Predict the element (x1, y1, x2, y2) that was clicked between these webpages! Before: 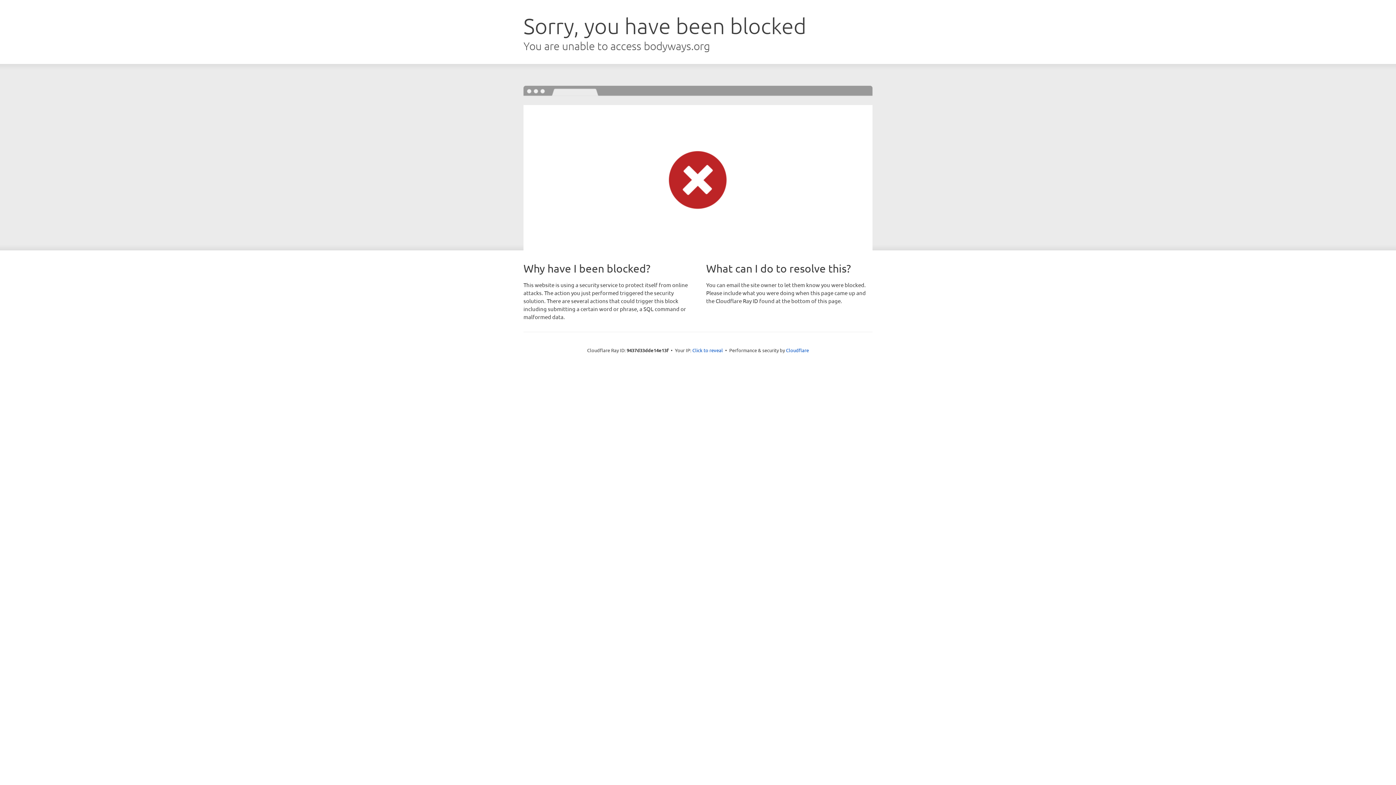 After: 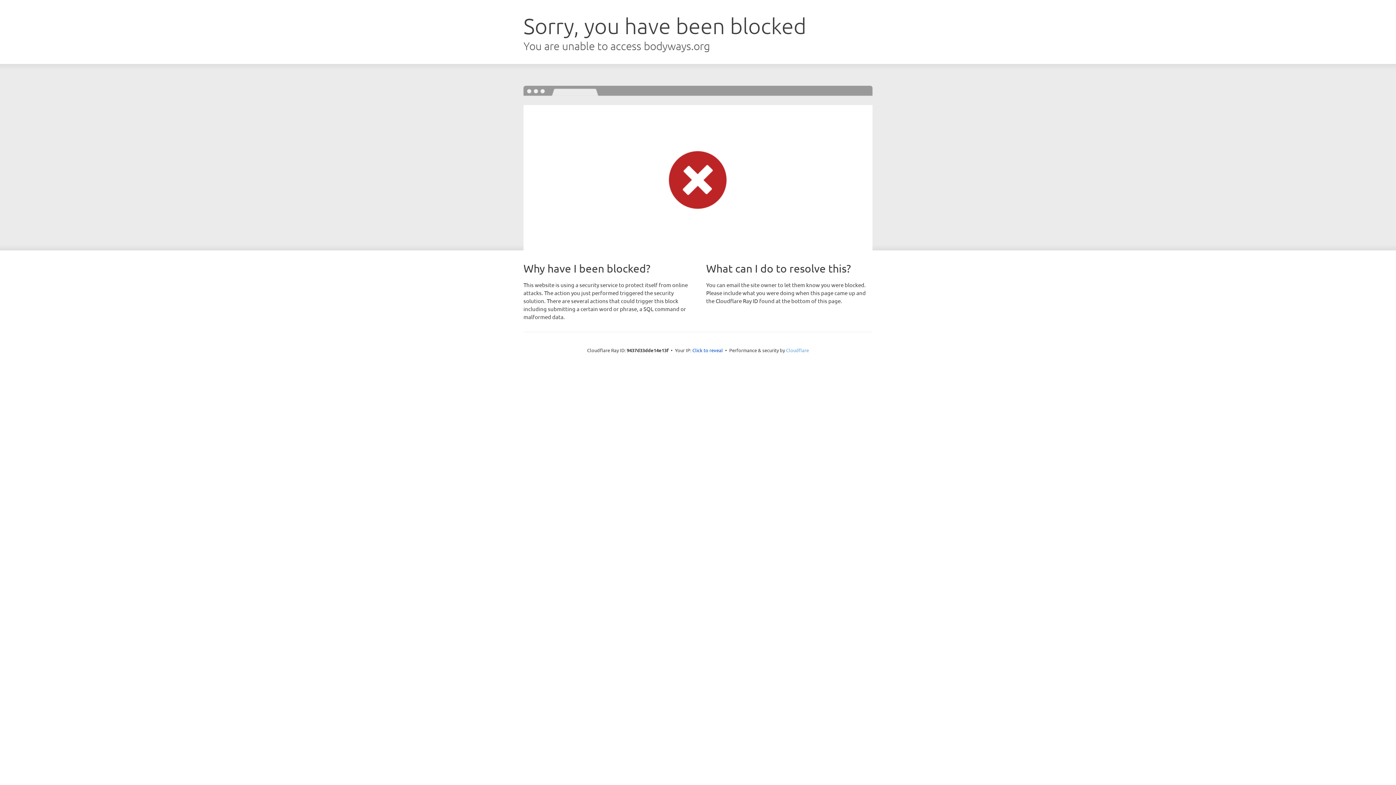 Action: label: Cloudflare bbox: (786, 347, 809, 353)